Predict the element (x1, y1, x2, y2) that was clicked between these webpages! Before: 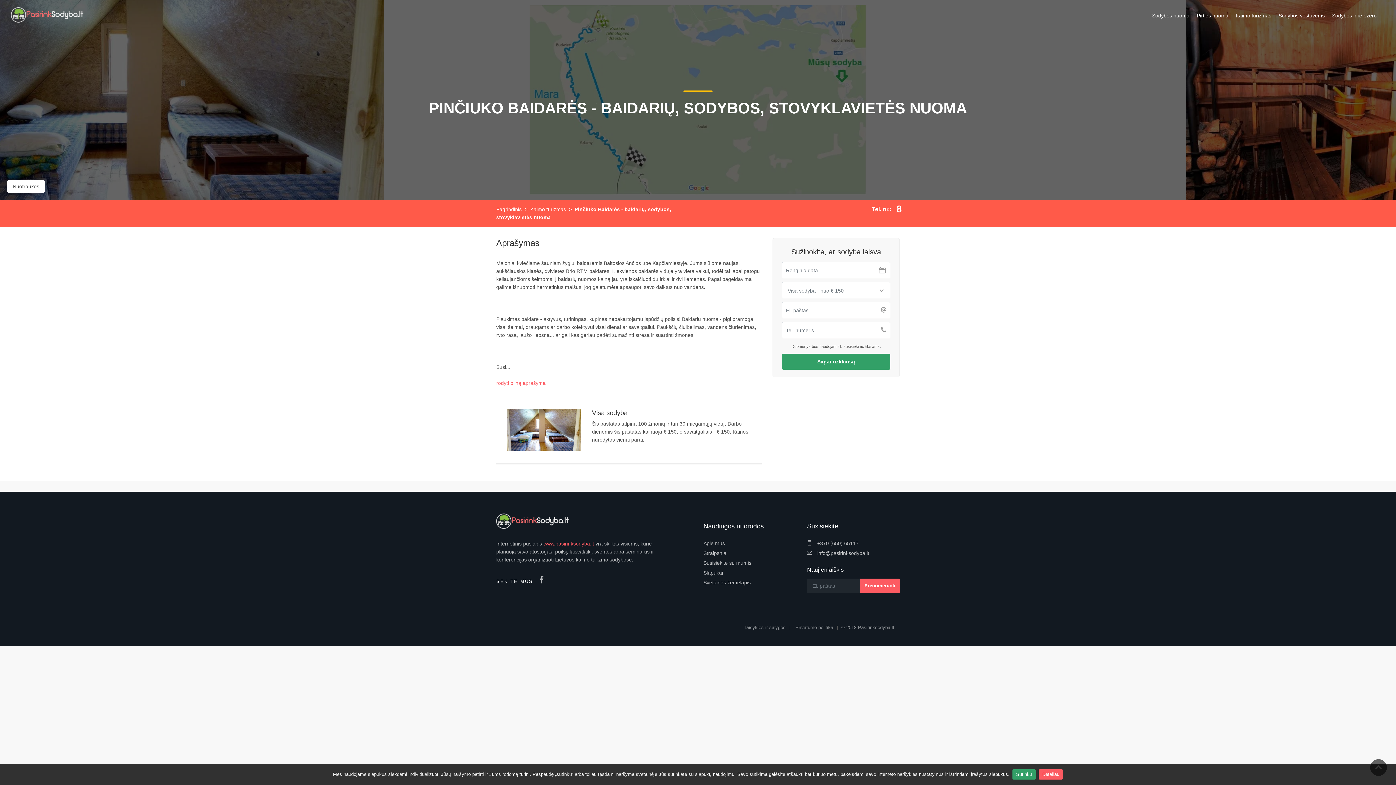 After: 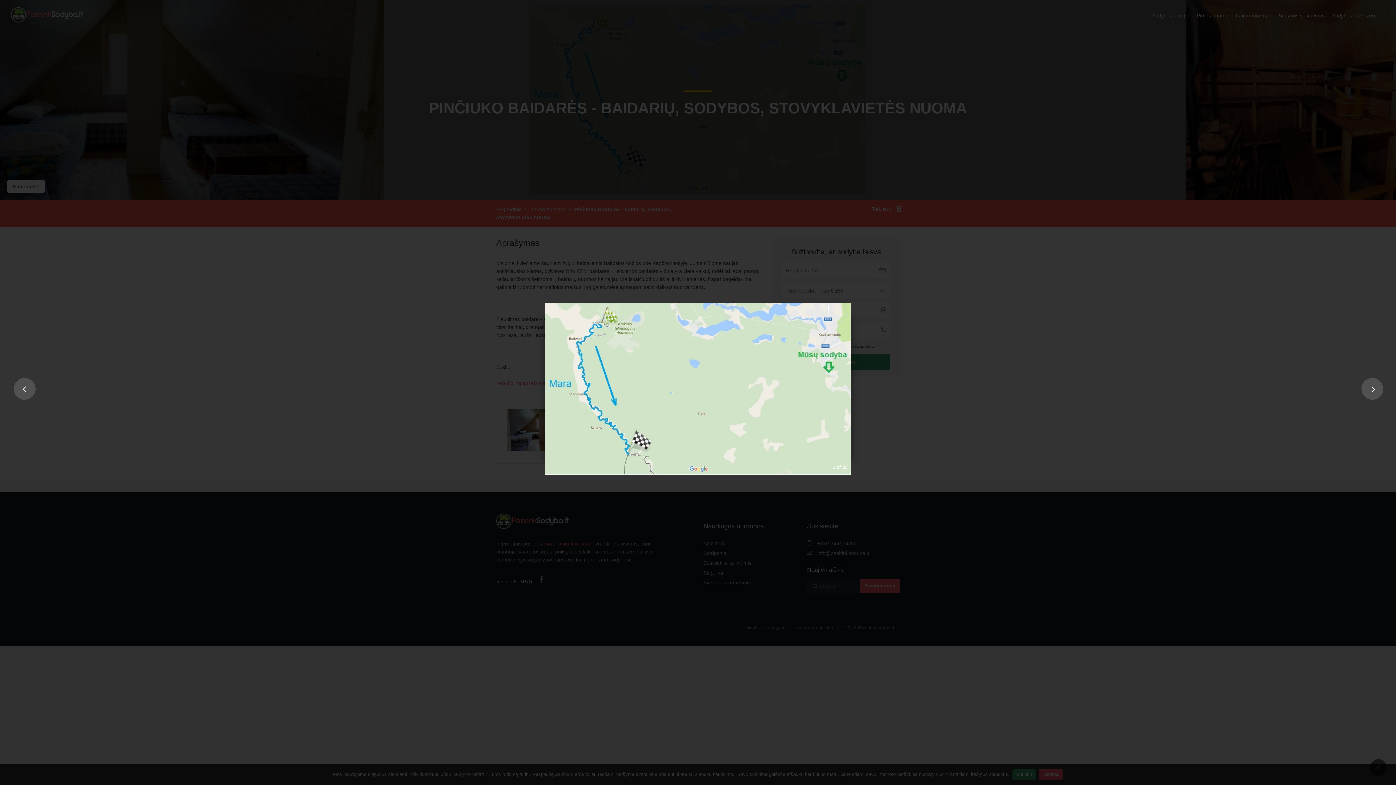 Action: bbox: (7, 180, 44, 192) label: Nuotraukos